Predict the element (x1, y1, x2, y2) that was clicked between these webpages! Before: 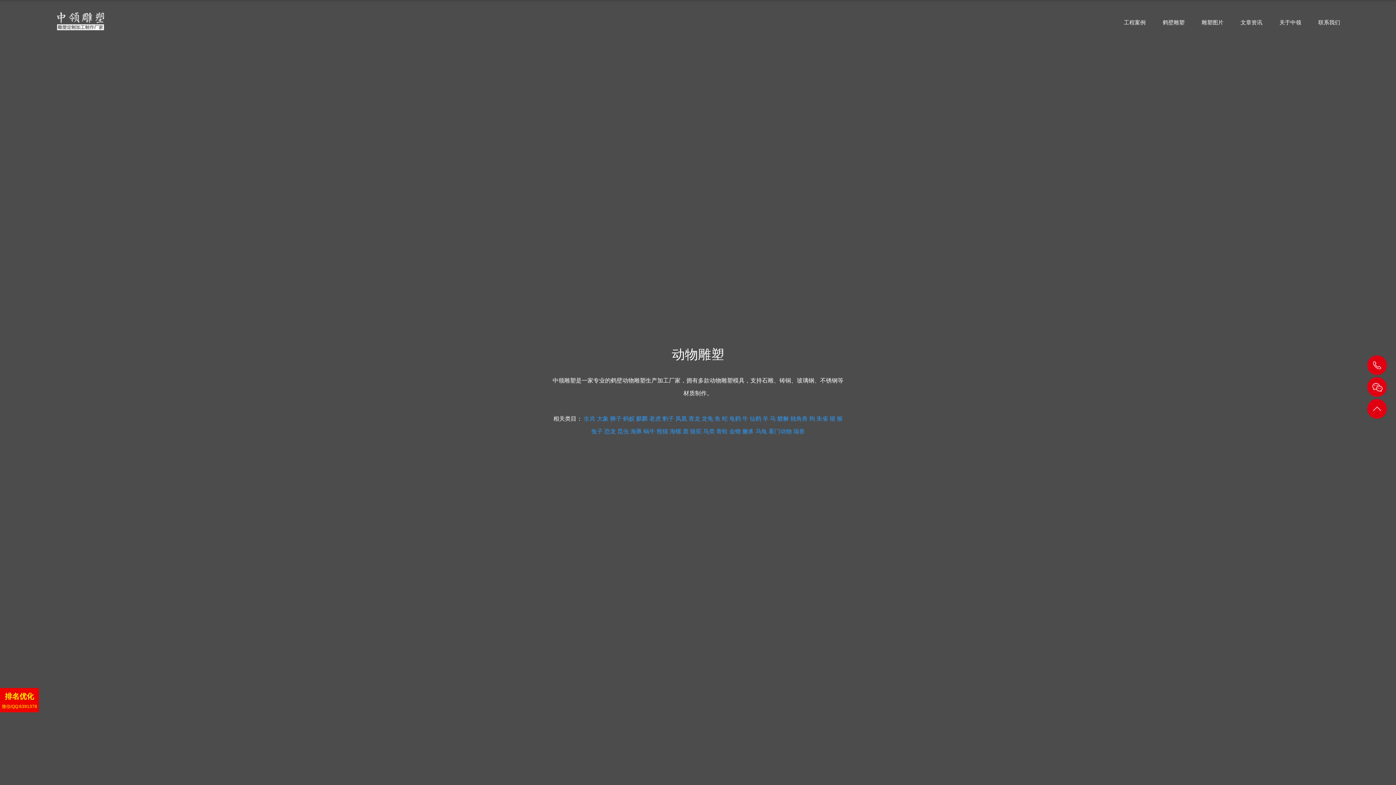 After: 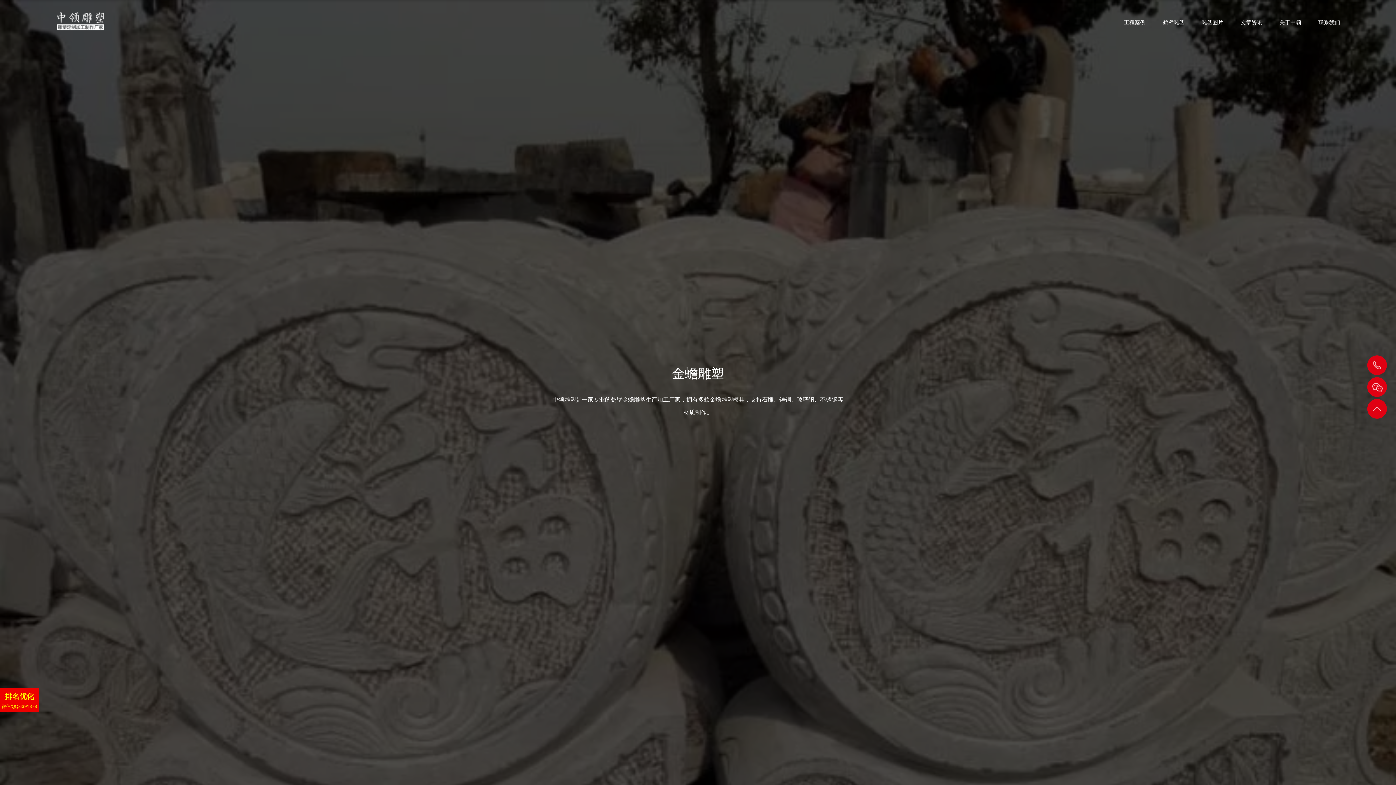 Action: bbox: (729, 428, 741, 434) label: 金蟾